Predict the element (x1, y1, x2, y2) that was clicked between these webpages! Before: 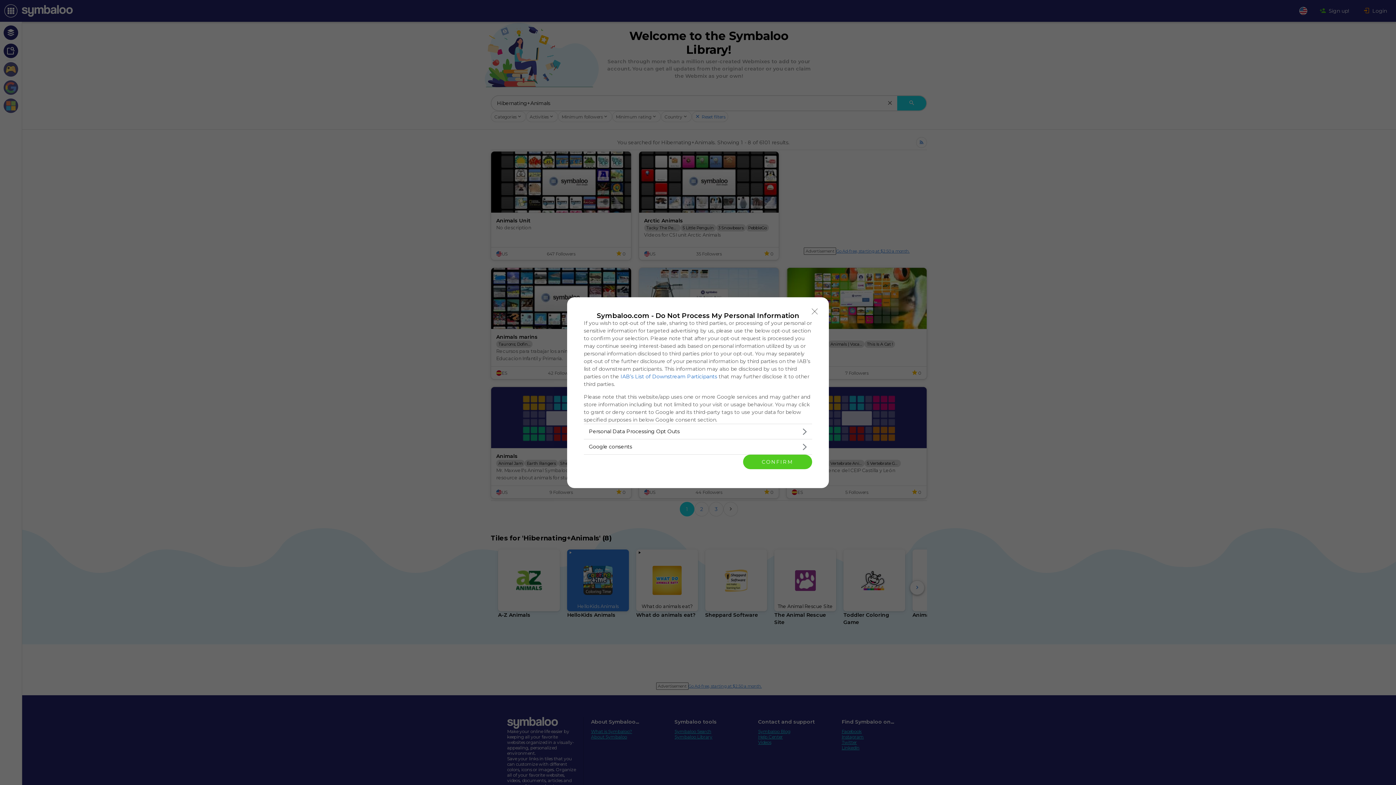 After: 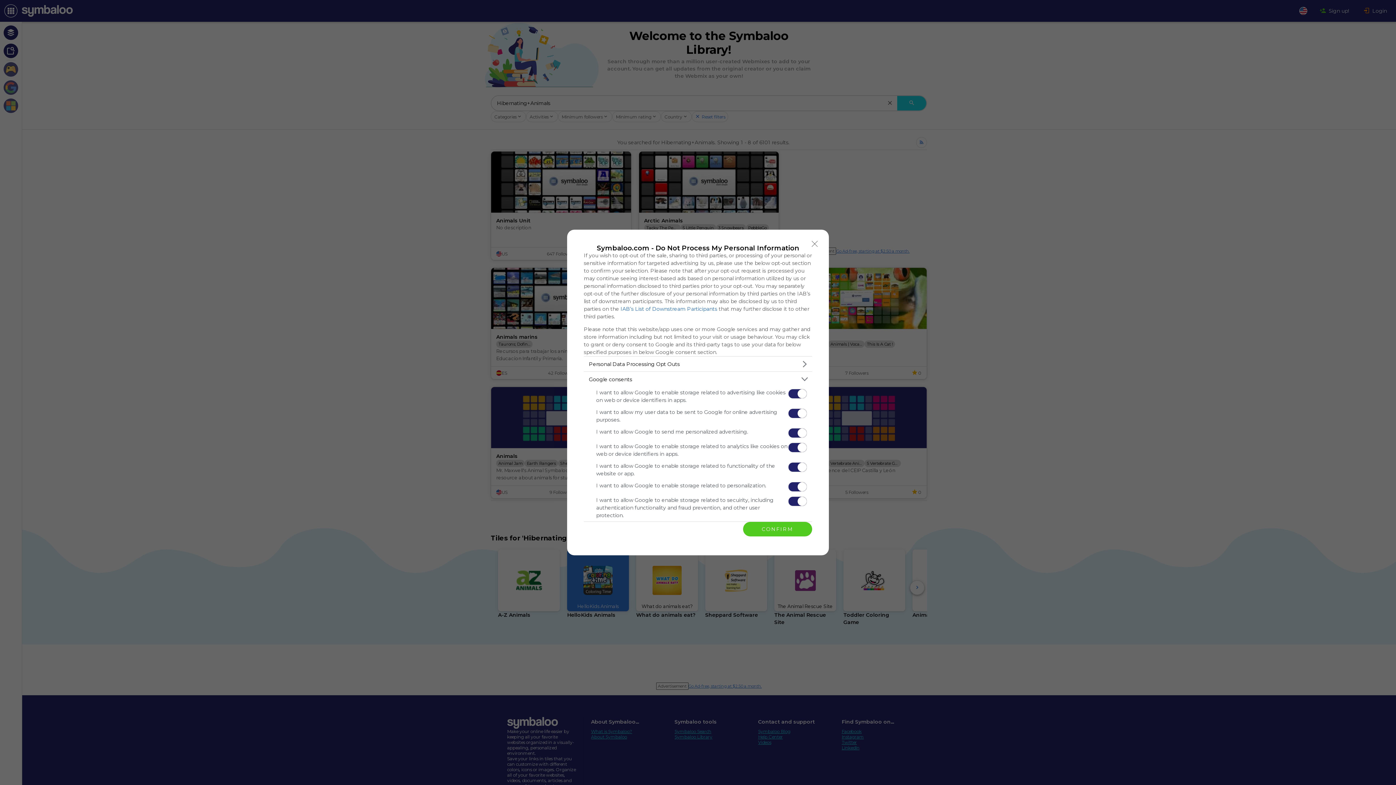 Action: label: Google consents bbox: (584, 439, 812, 454)